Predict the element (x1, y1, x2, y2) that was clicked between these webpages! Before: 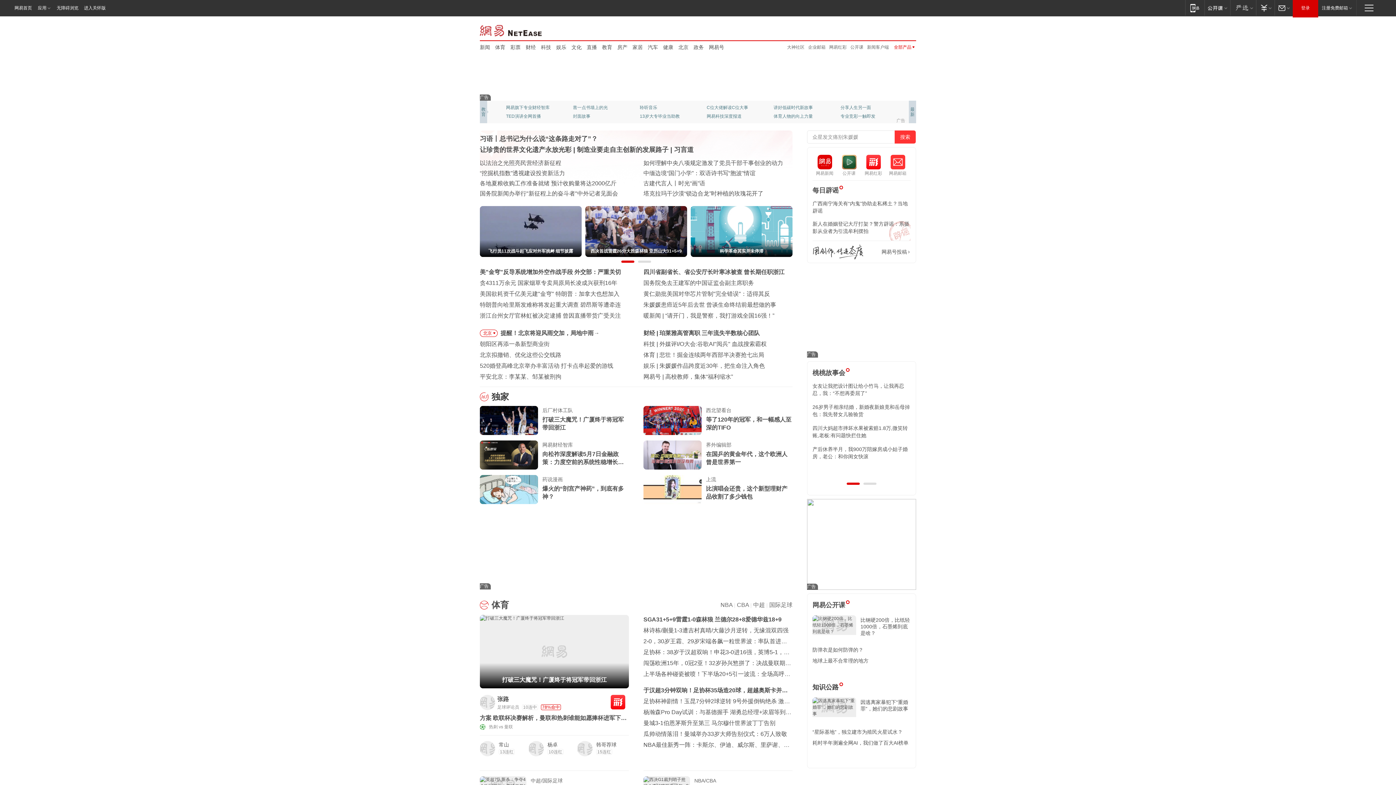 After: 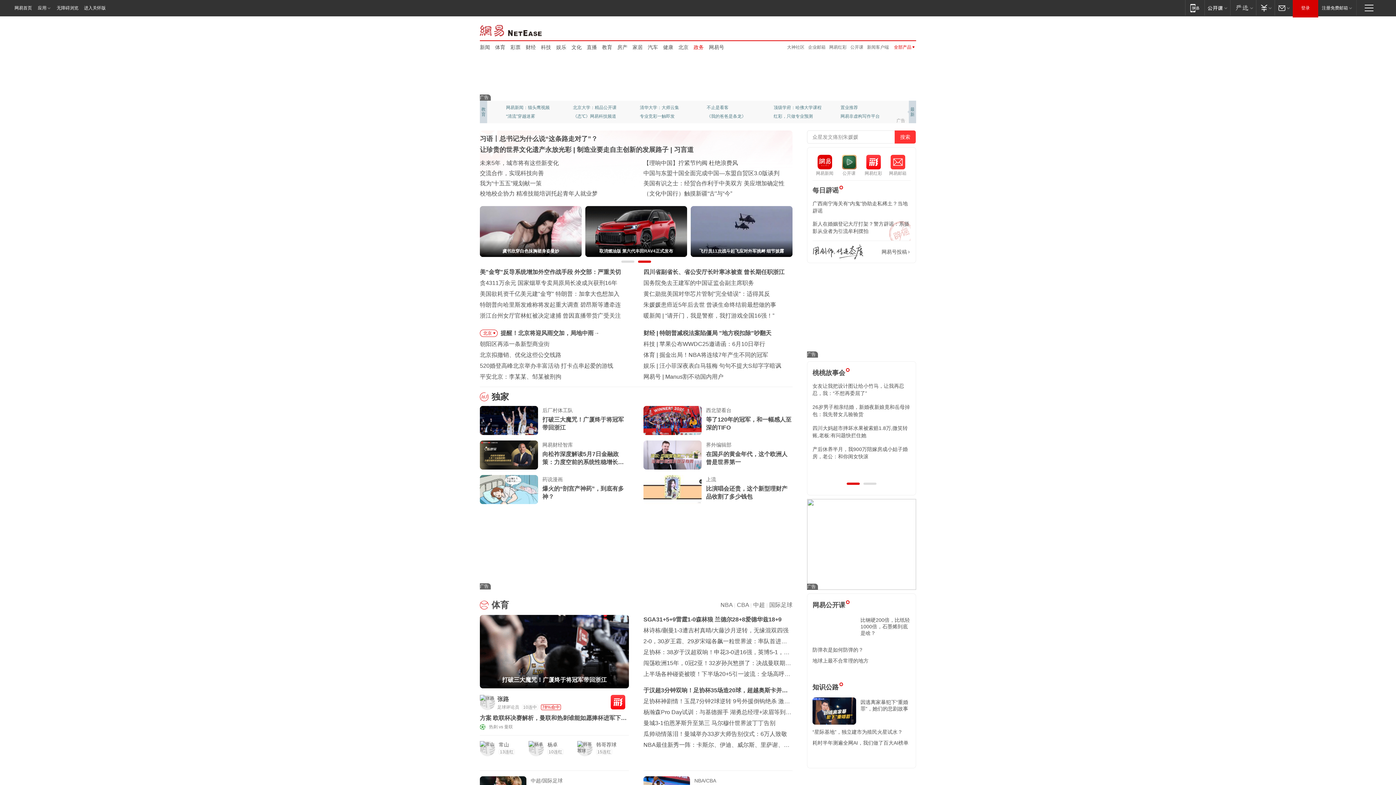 Action: label: 政务 bbox: (693, 43, 704, 50)